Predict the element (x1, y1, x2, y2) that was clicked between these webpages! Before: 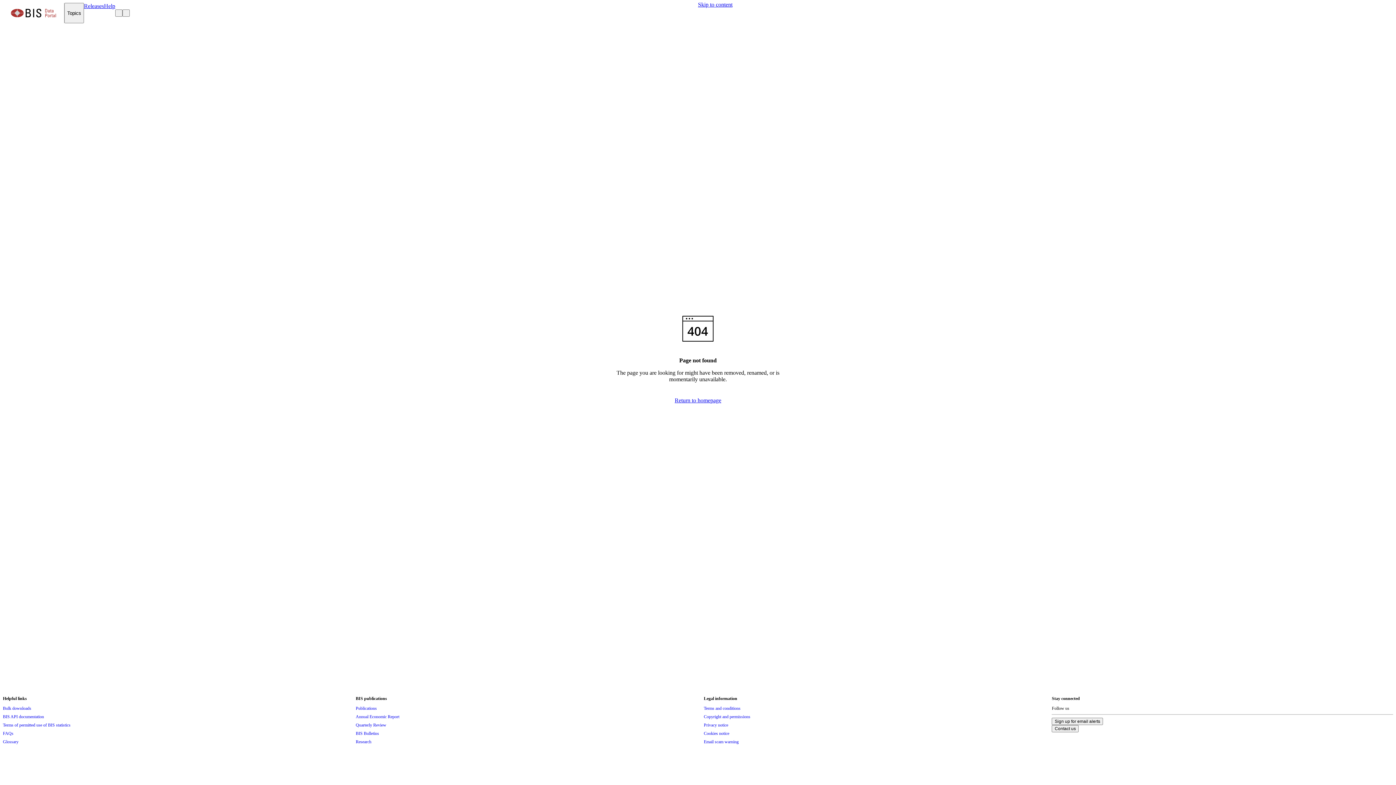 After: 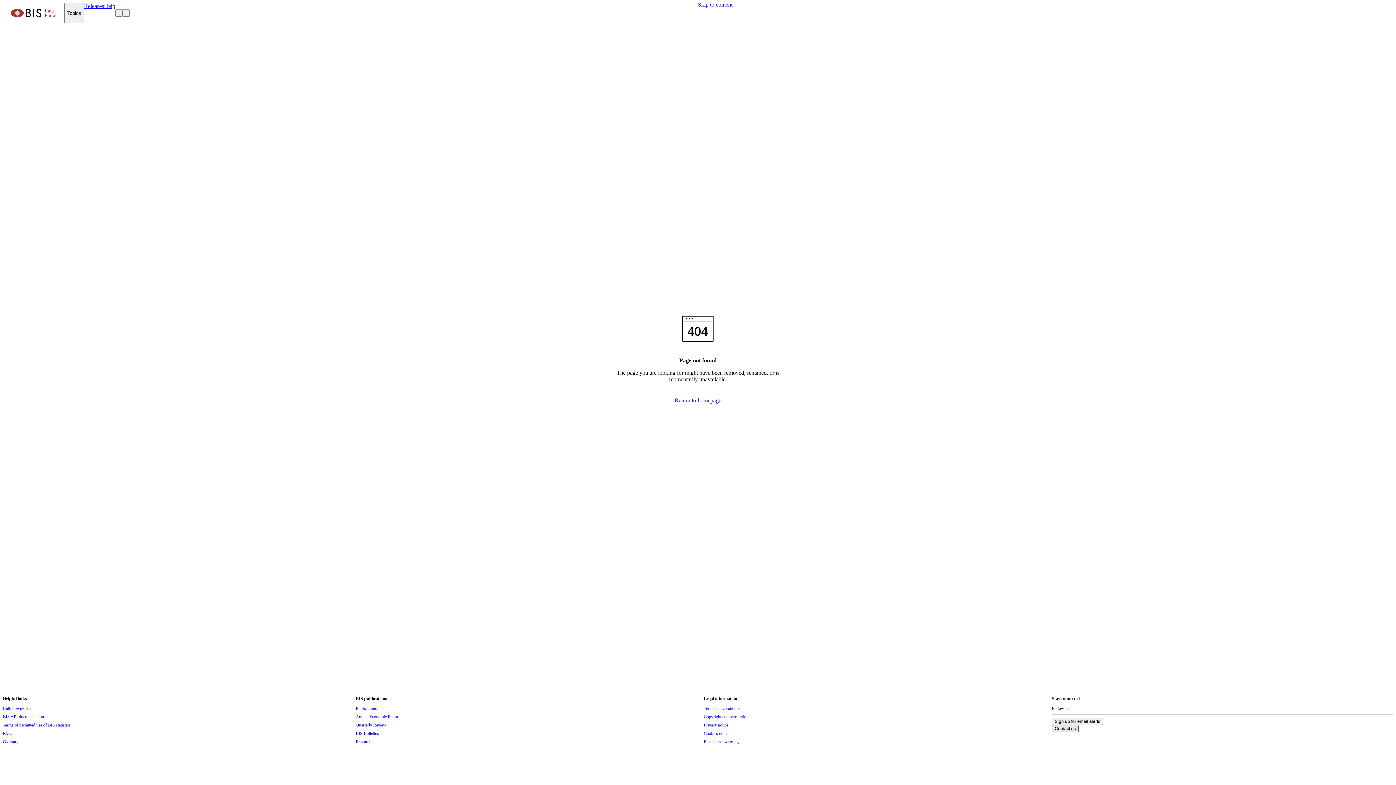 Action: bbox: (1052, 726, 1079, 731) label: Contact us